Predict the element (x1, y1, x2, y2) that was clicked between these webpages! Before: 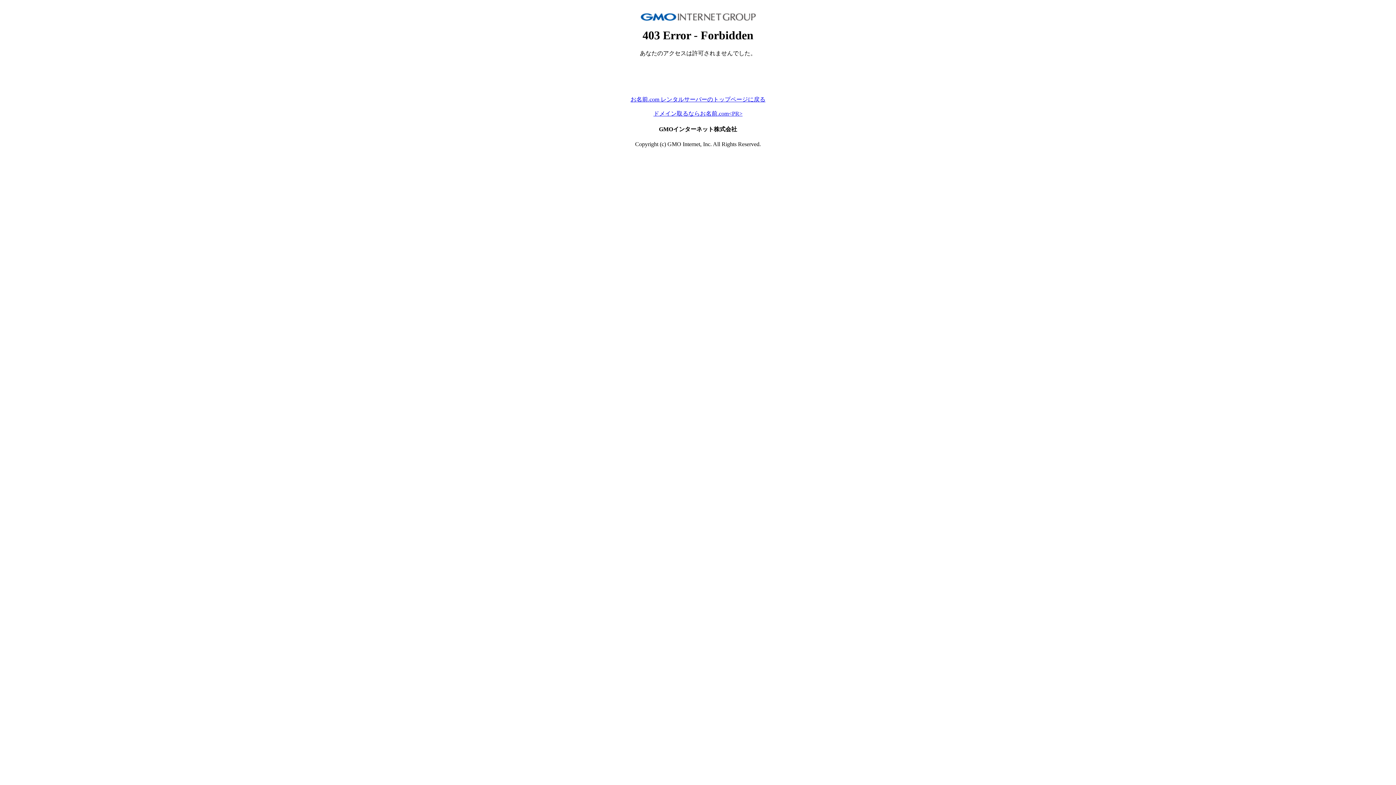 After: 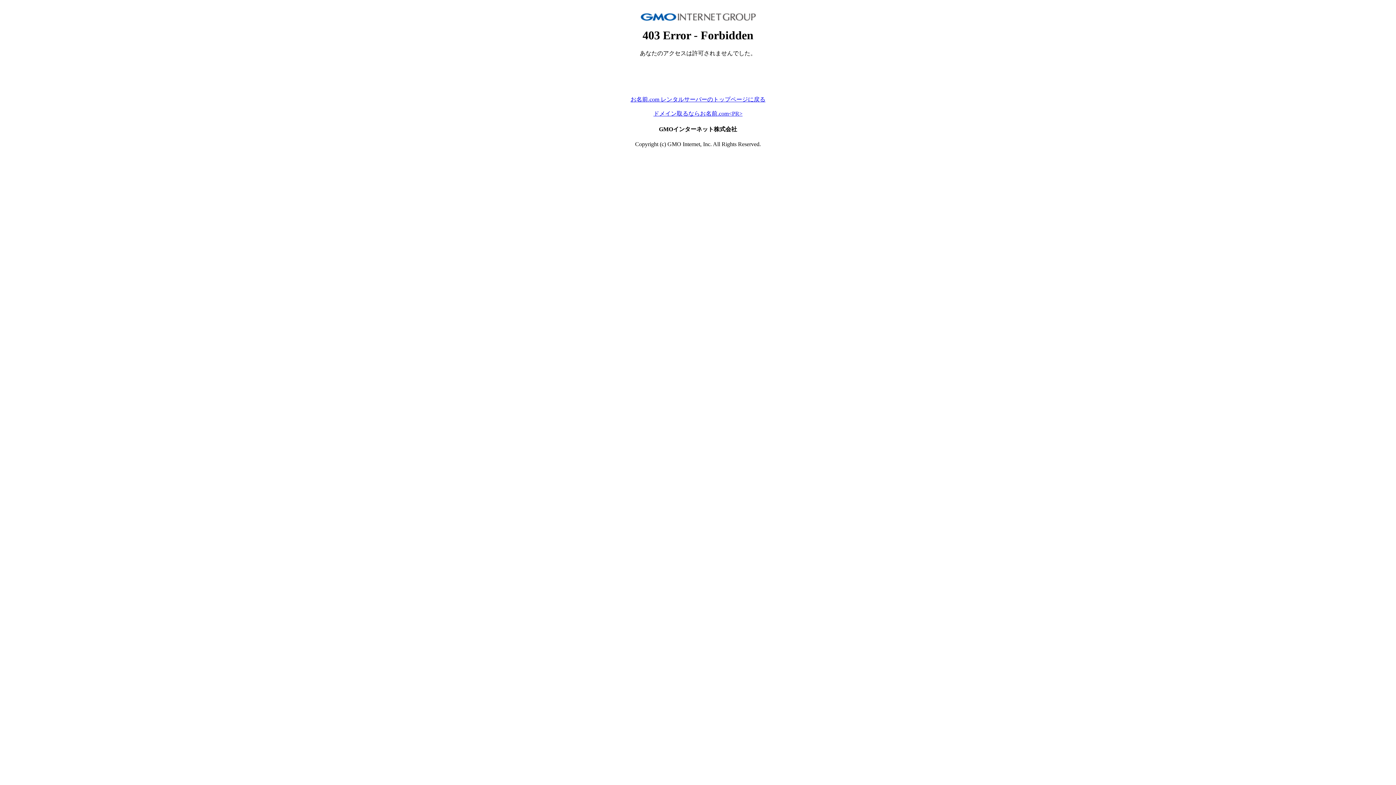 Action: label: お名前.com レンタルサーバーのトップページに戻る bbox: (630, 96, 765, 102)